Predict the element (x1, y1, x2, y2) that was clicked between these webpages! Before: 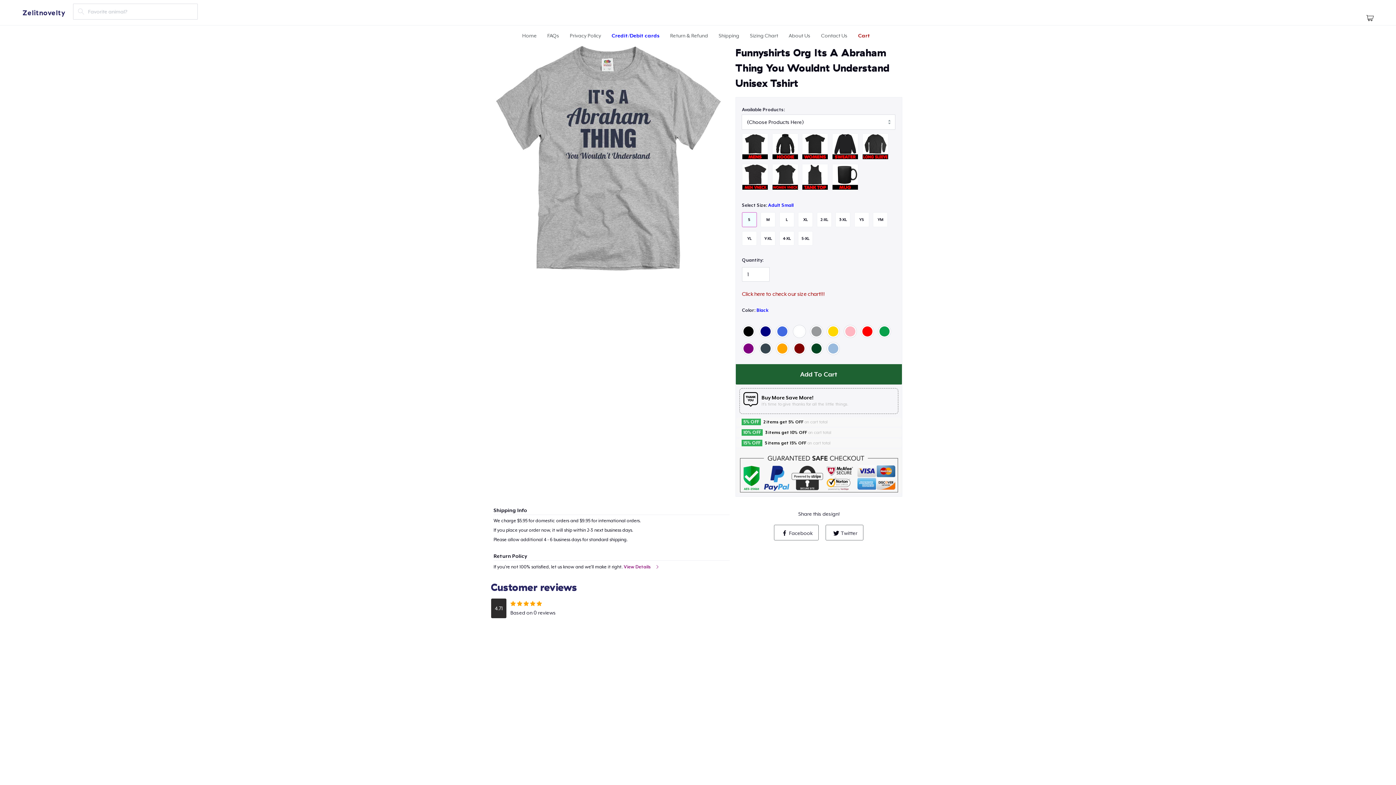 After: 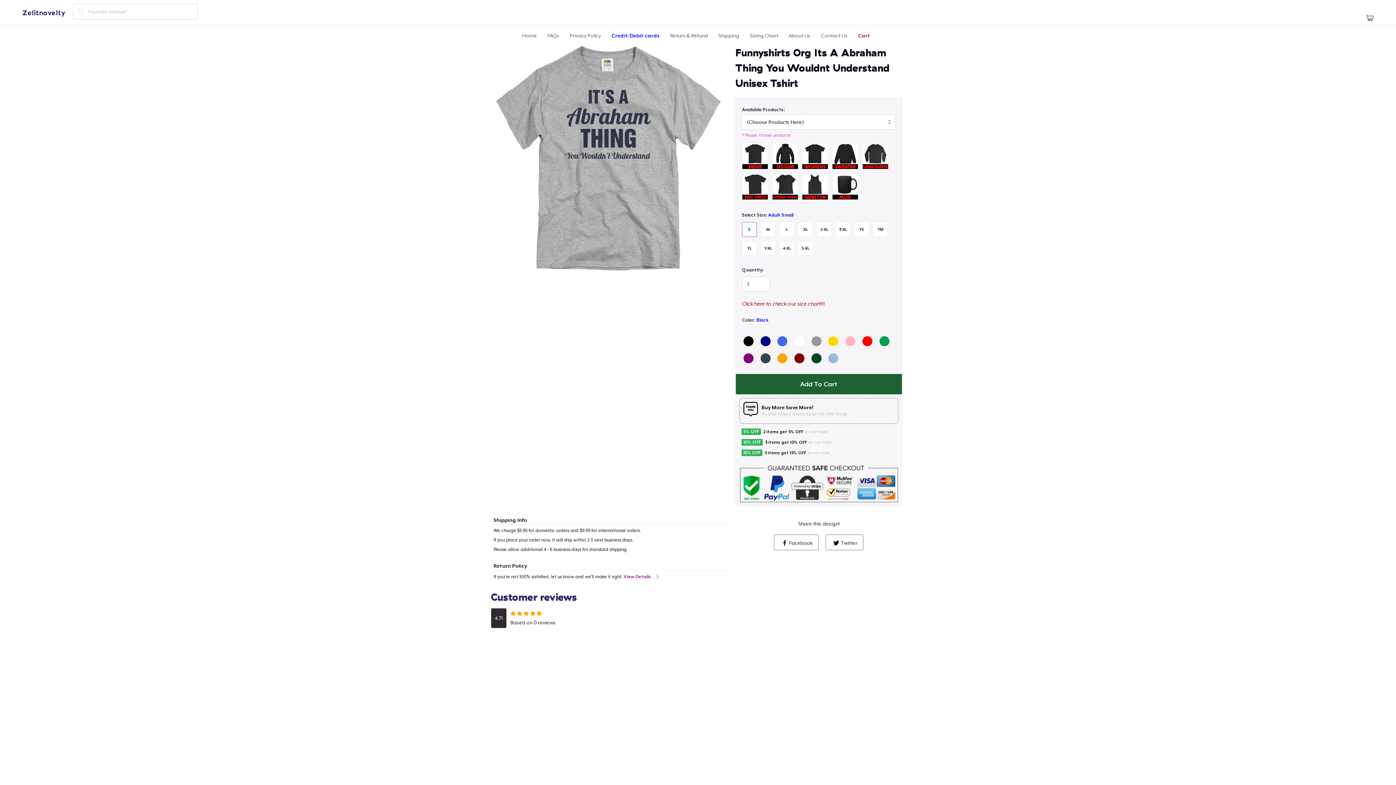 Action: label: Add To Cart bbox: (735, 364, 902, 384)